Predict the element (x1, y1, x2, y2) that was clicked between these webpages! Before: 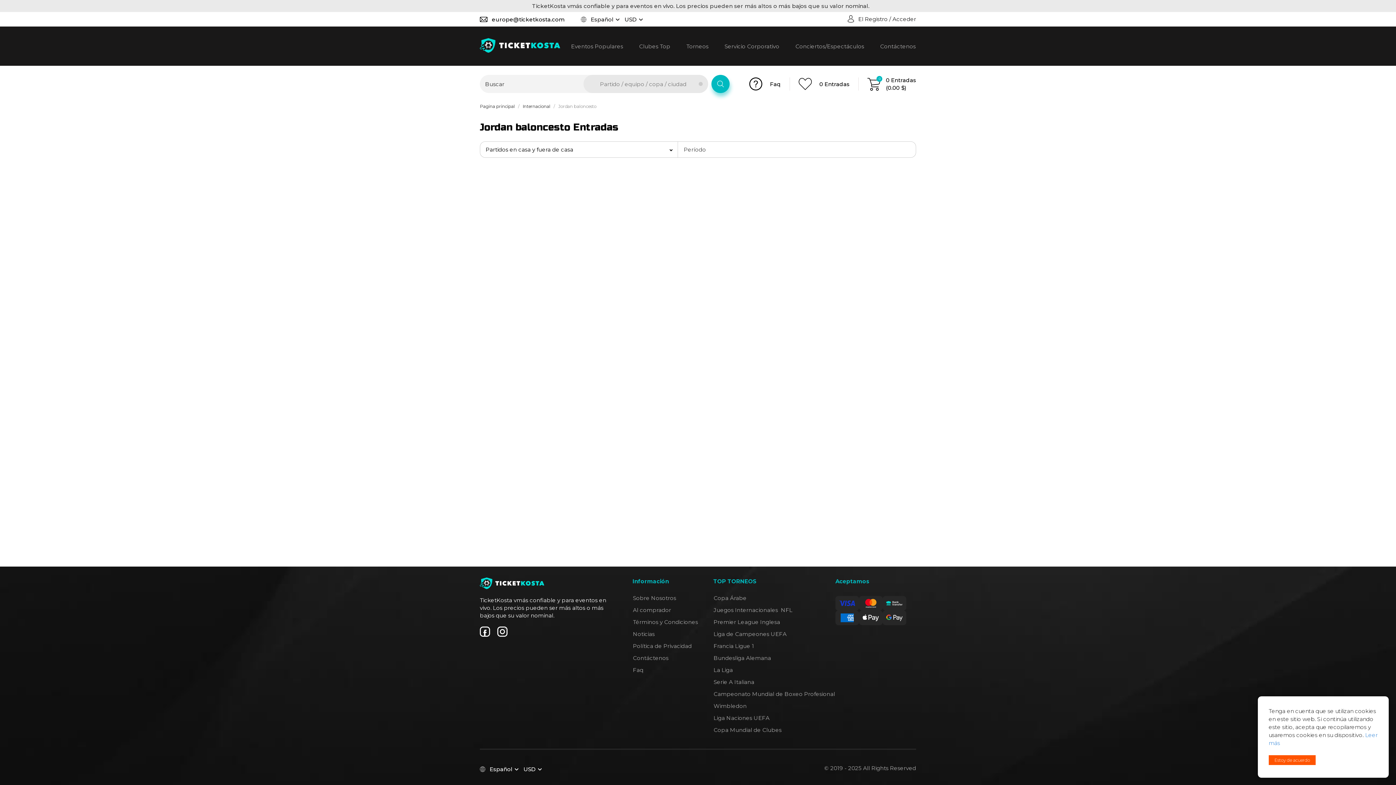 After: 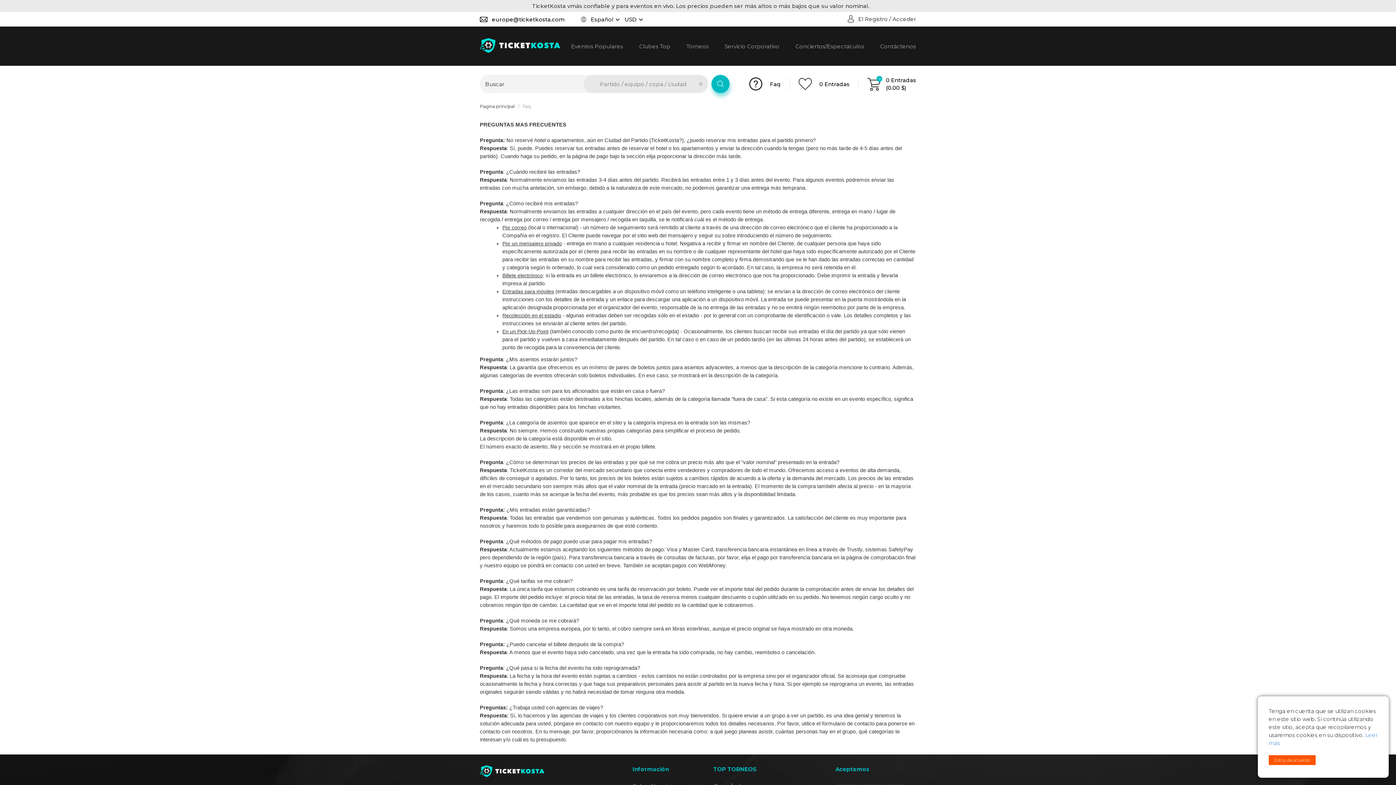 Action: label: Faq bbox: (633, 666, 643, 673)